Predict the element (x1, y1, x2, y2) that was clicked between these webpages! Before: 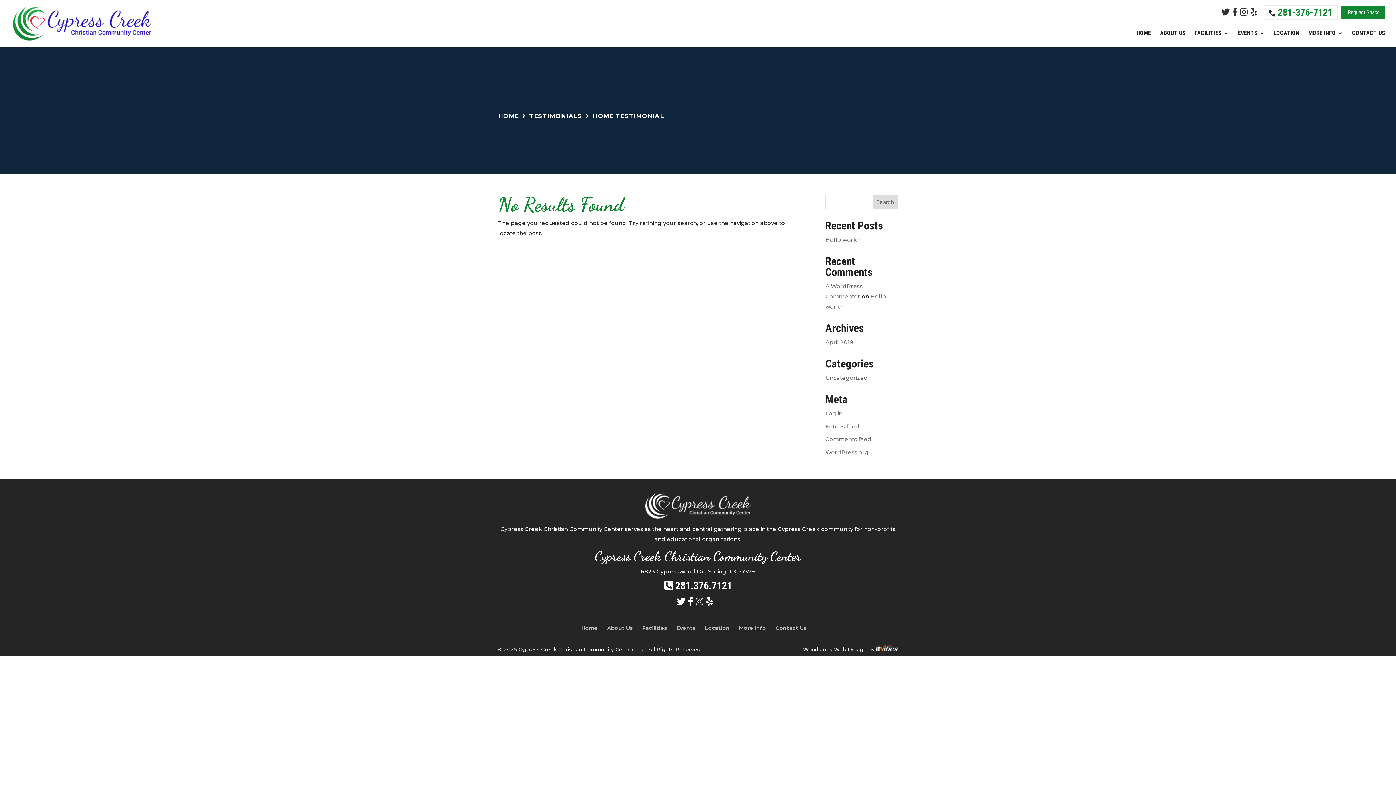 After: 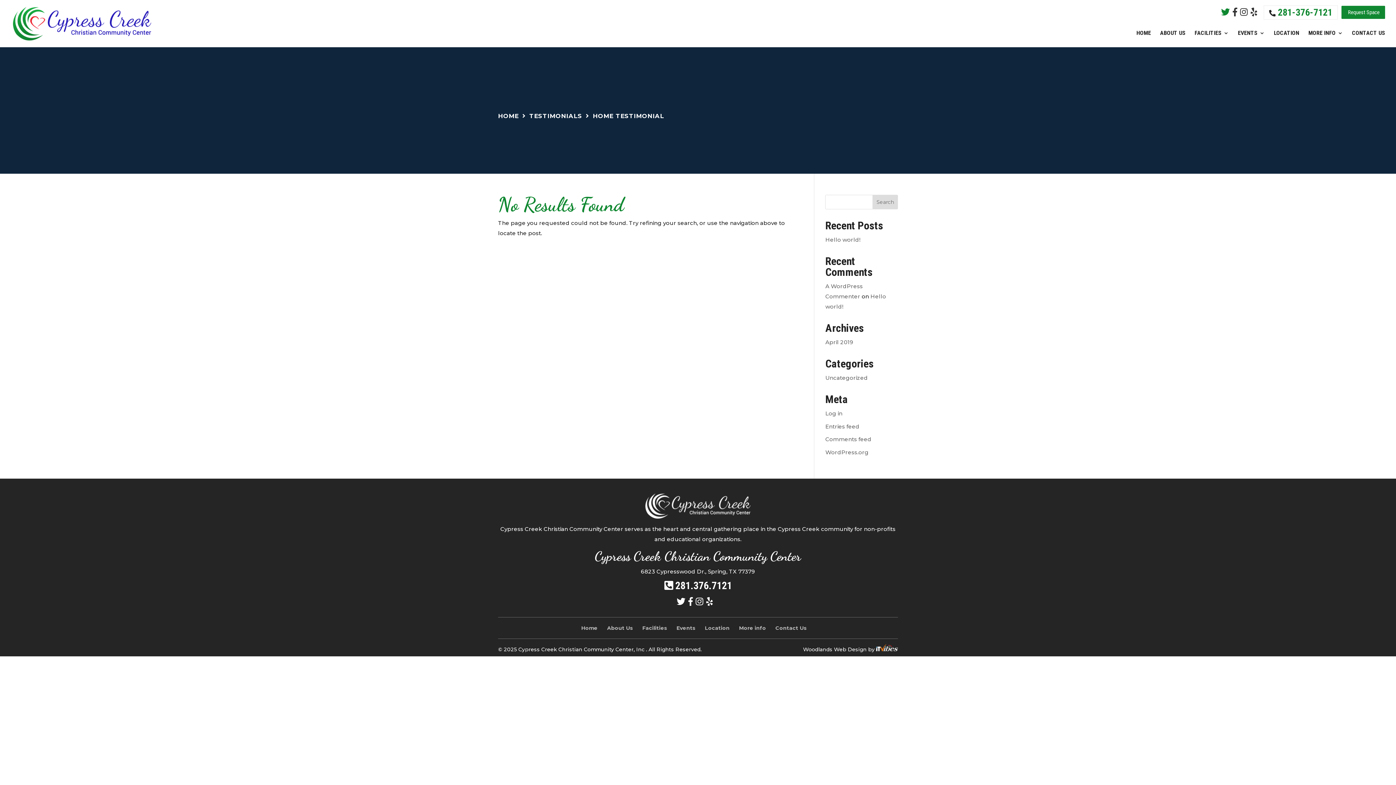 Action: bbox: (1221, 7, 1230, 17)